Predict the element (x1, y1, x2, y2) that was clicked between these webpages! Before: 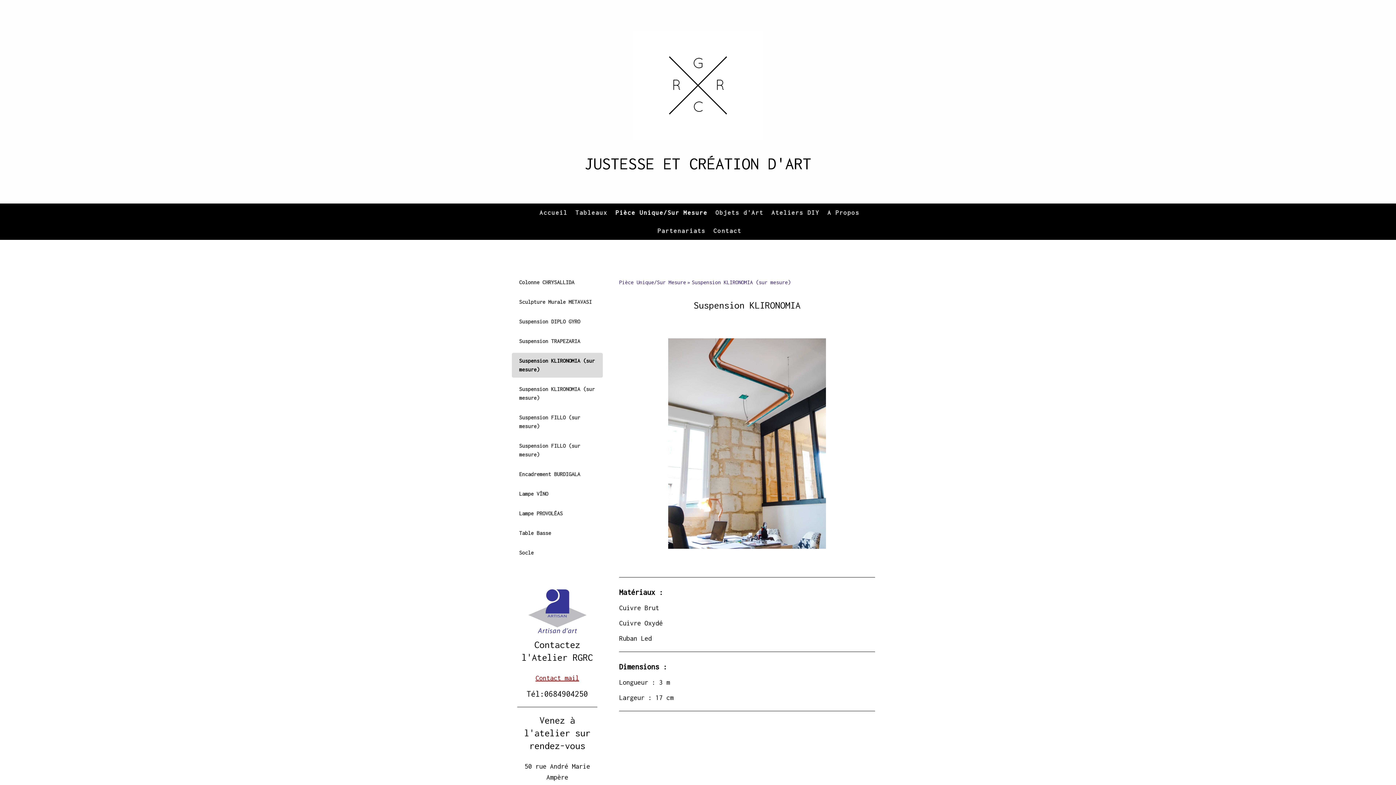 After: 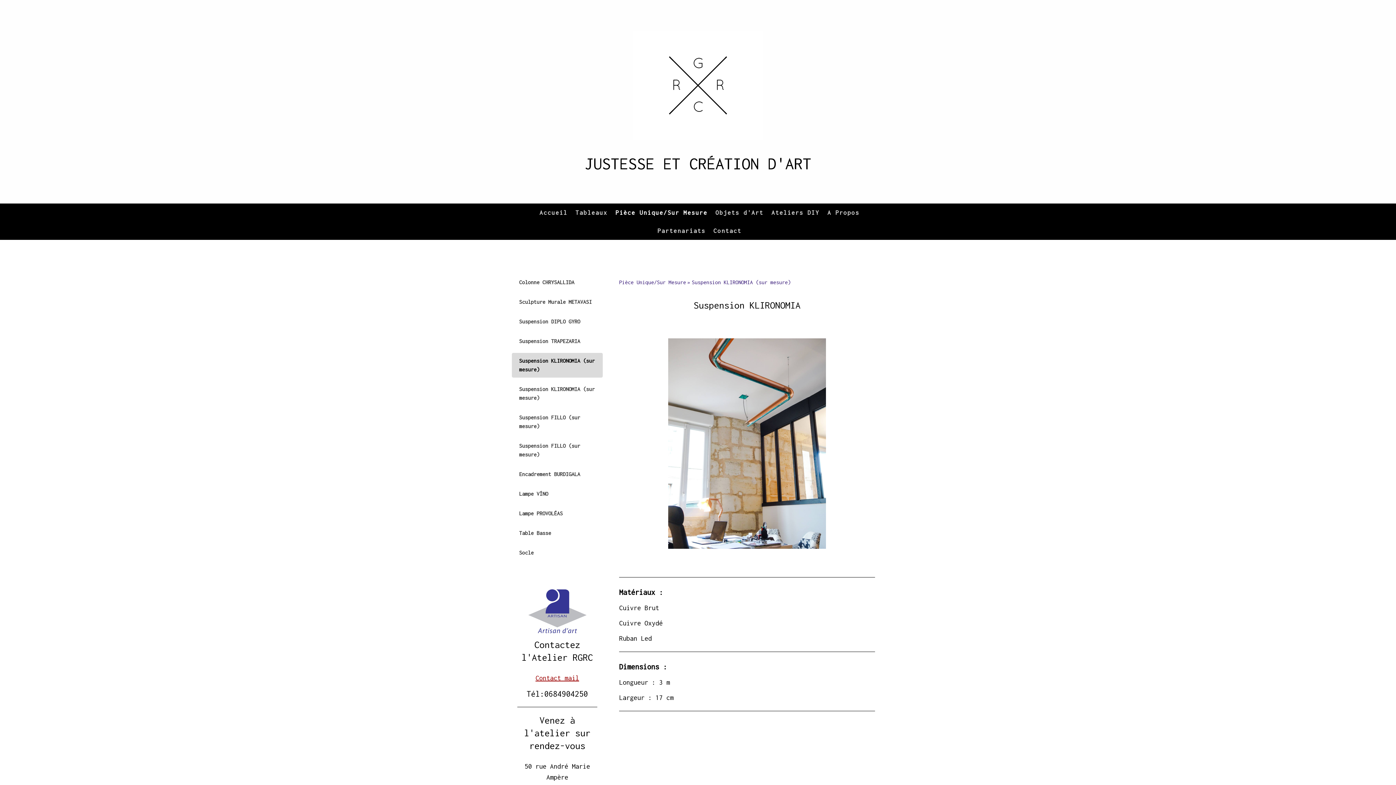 Action: label: Suspension KLIRONOMIA (sur mesure) bbox: (692, 276, 793, 288)